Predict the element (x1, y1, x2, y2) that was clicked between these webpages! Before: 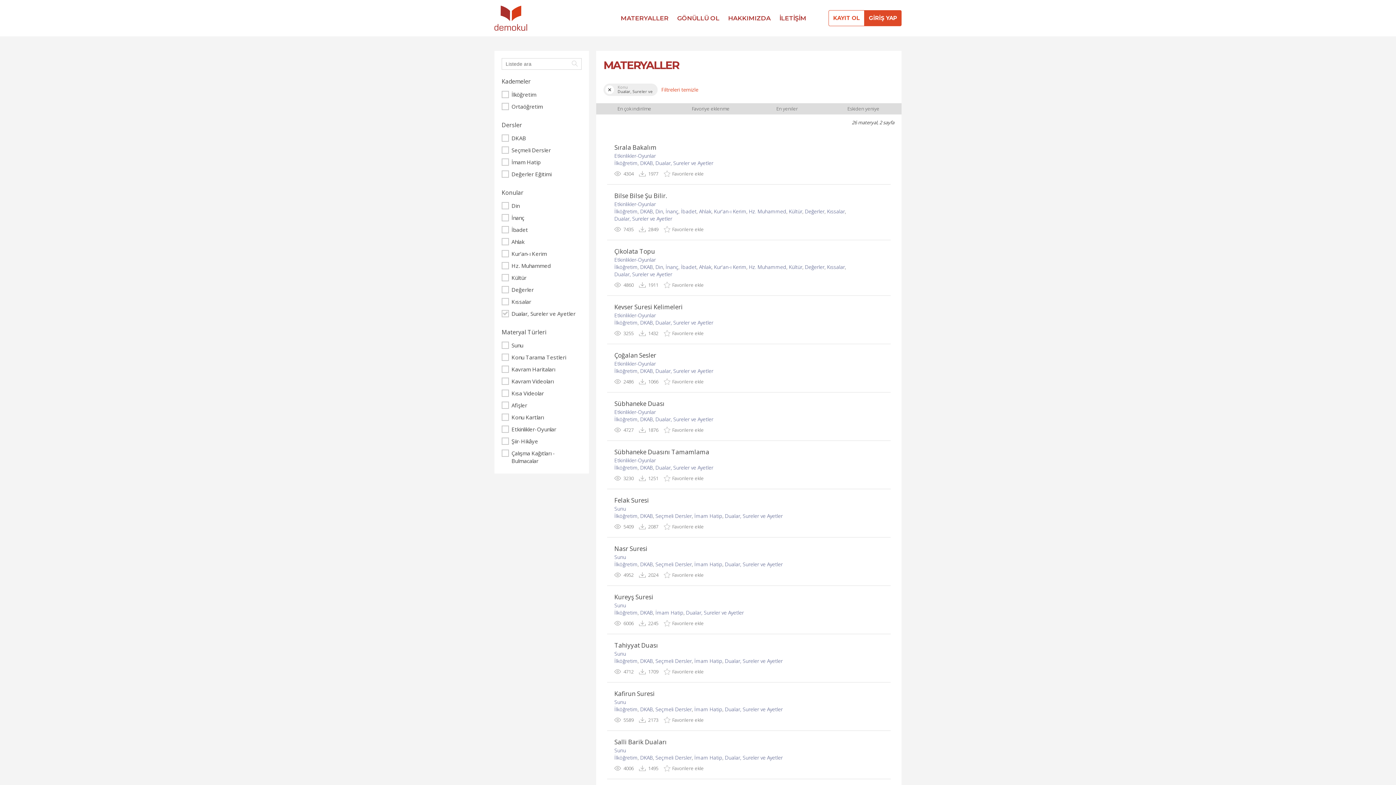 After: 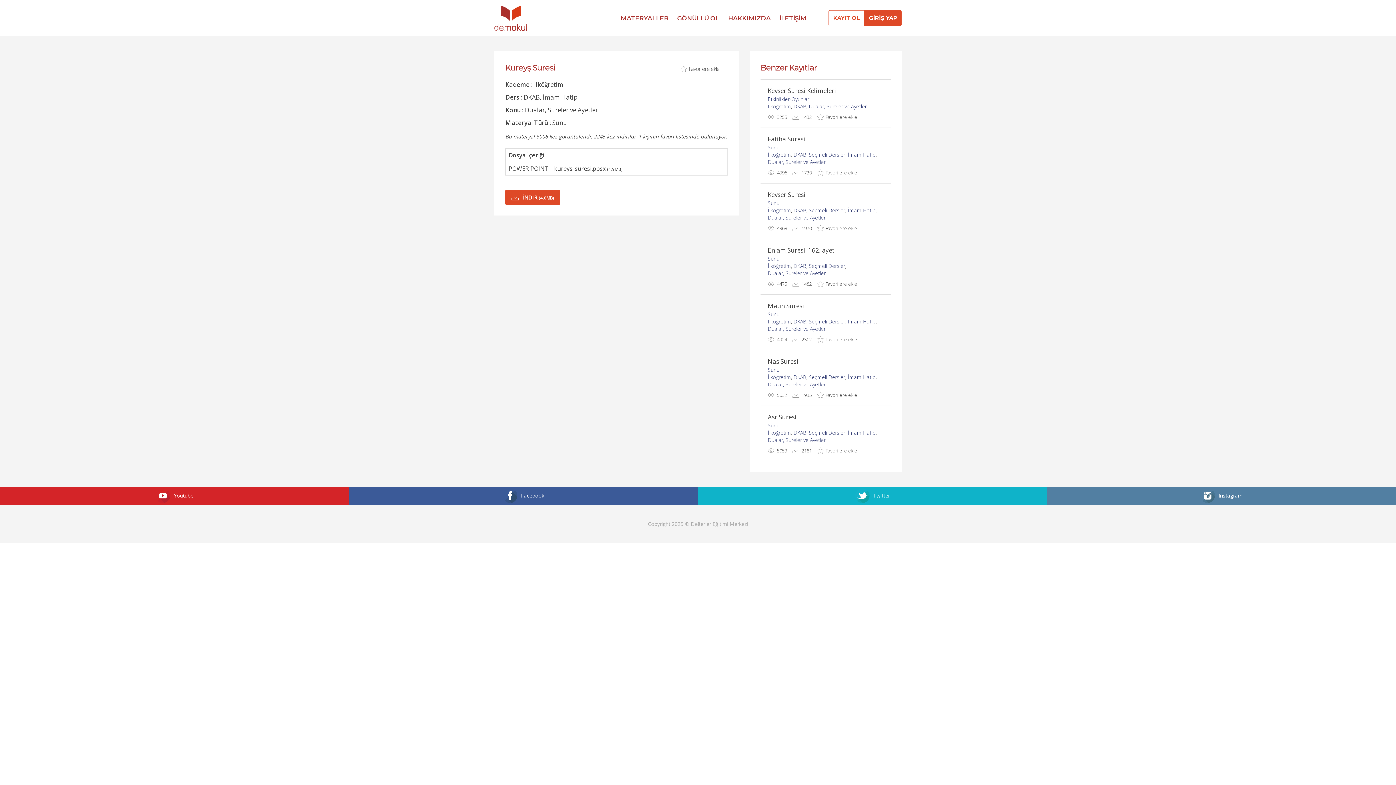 Action: bbox: (614, 592, 653, 602) label: Kureyş Suresi